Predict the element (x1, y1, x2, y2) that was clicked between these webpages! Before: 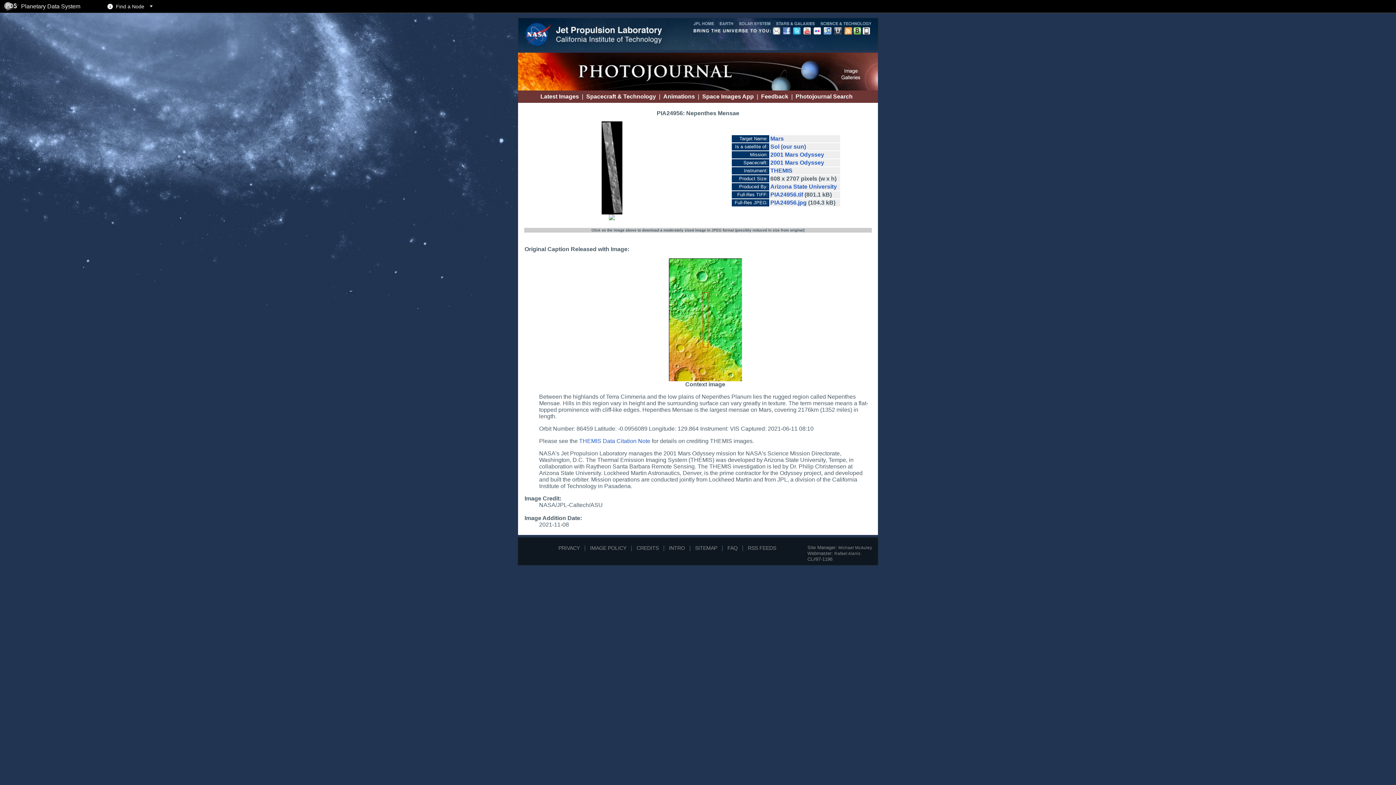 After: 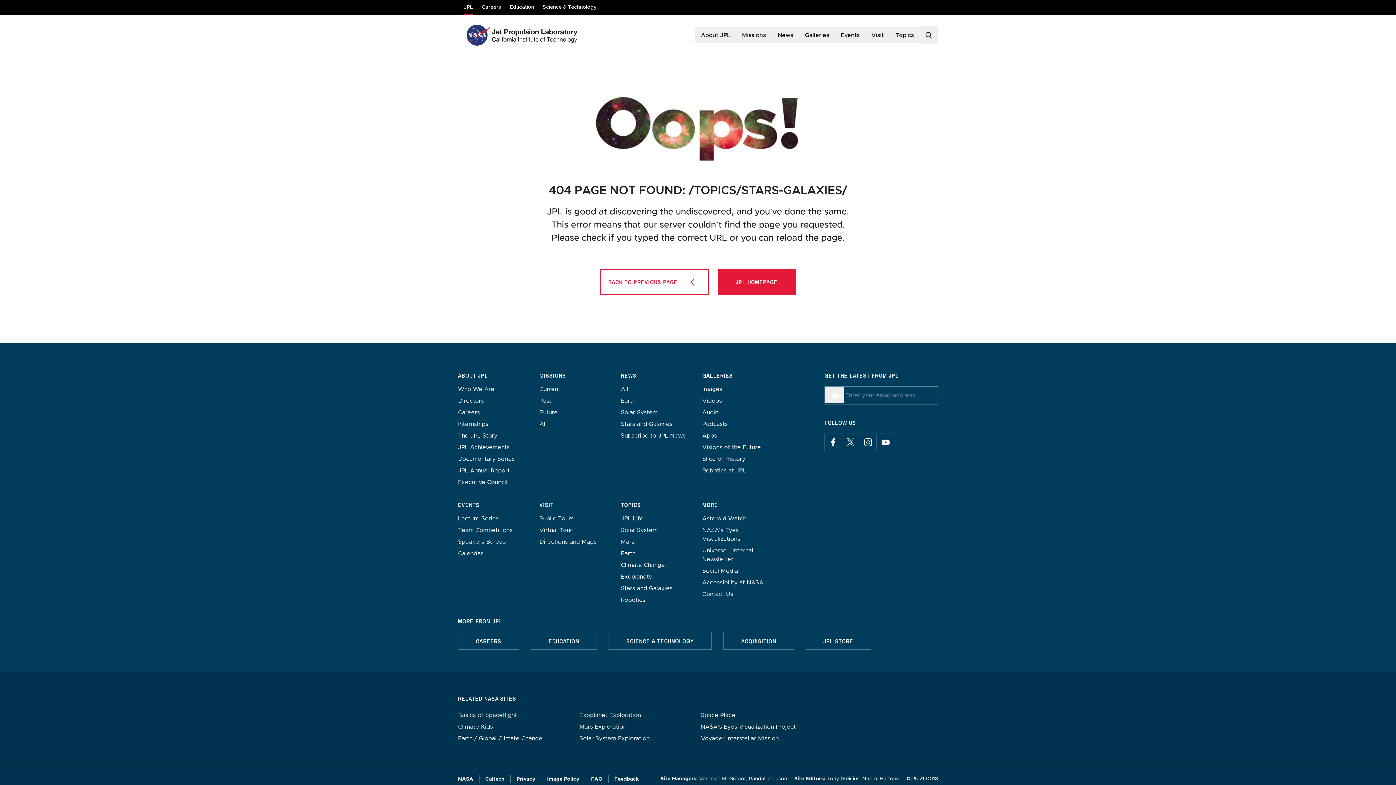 Action: bbox: (774, 21, 817, 25) label: Stars & Galaxies